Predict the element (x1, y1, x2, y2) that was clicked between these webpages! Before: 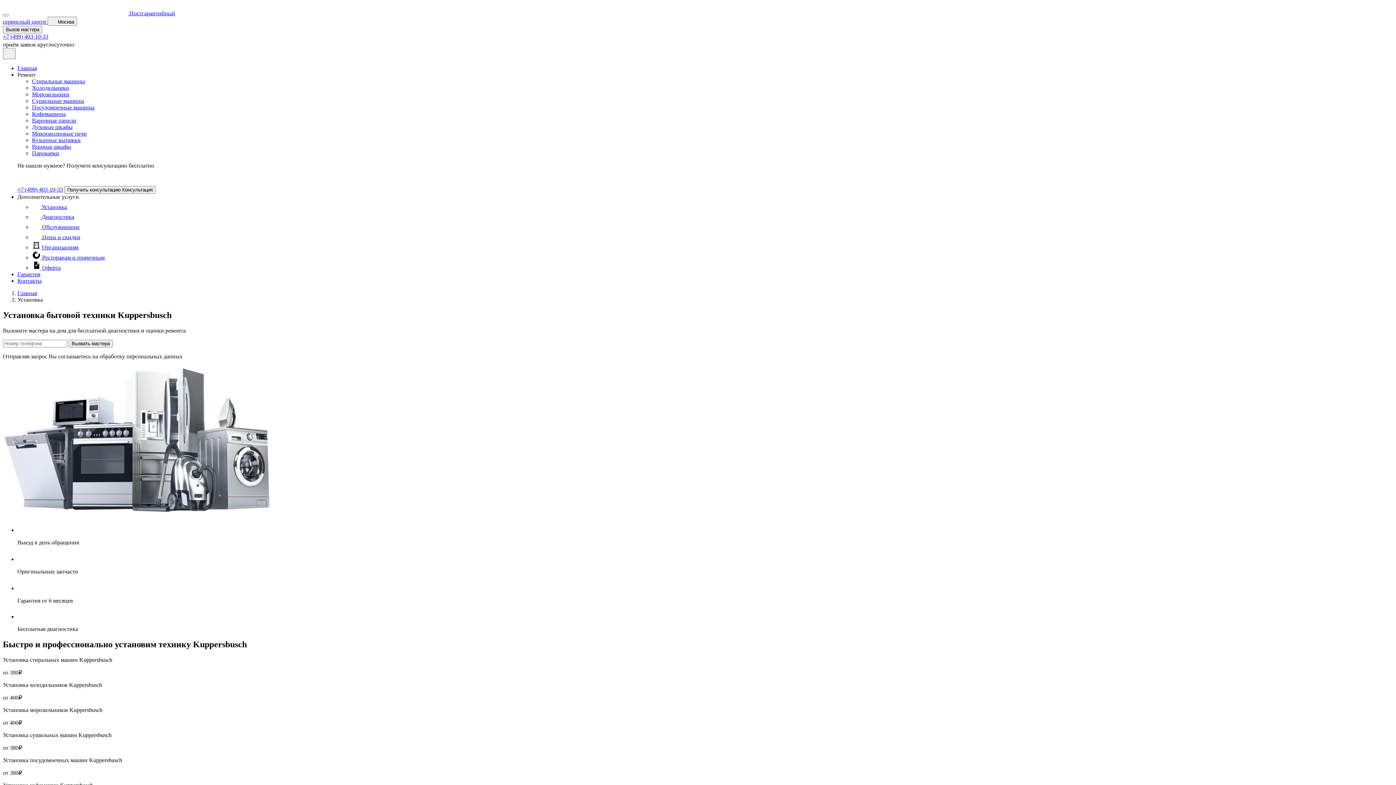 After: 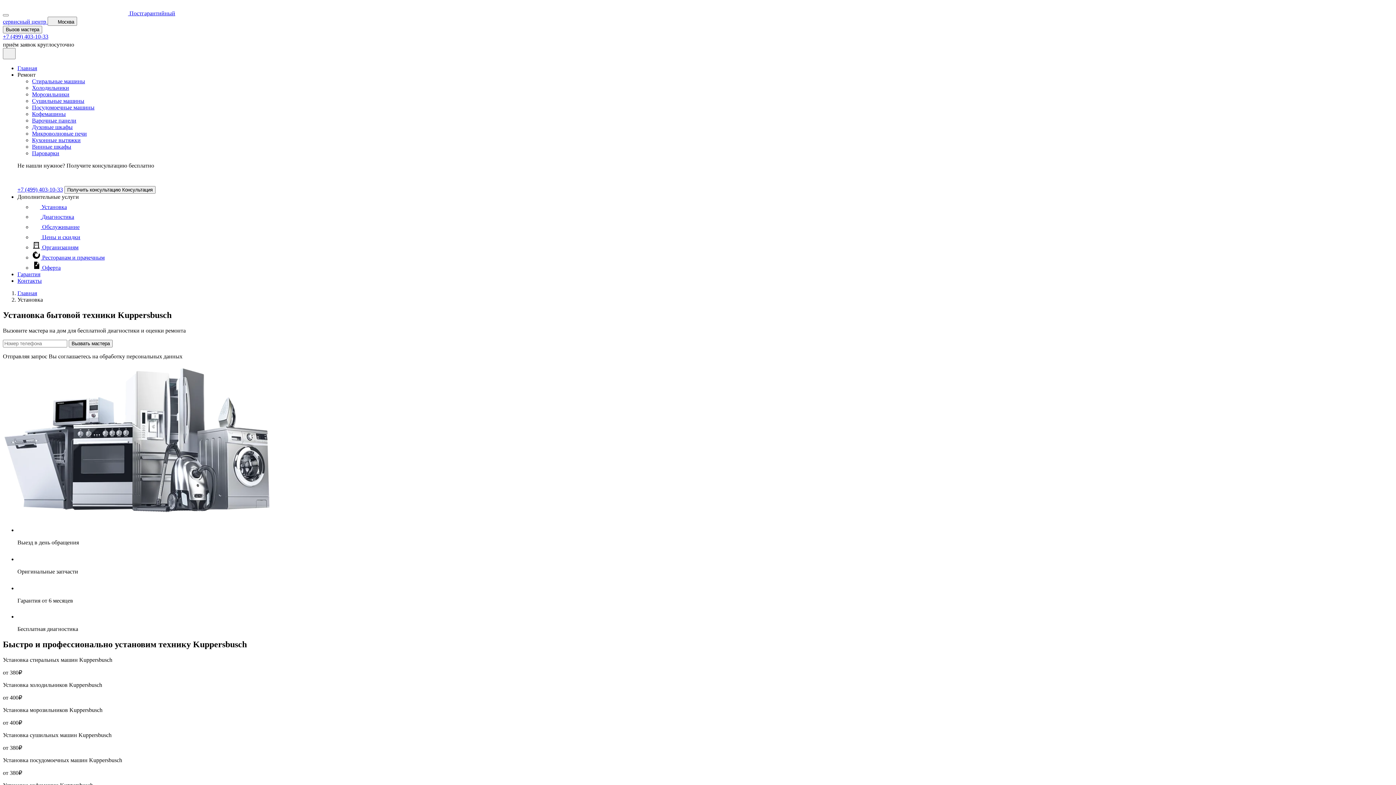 Action: label: +7 (499) 403-10-33 bbox: (17, 186, 62, 192)